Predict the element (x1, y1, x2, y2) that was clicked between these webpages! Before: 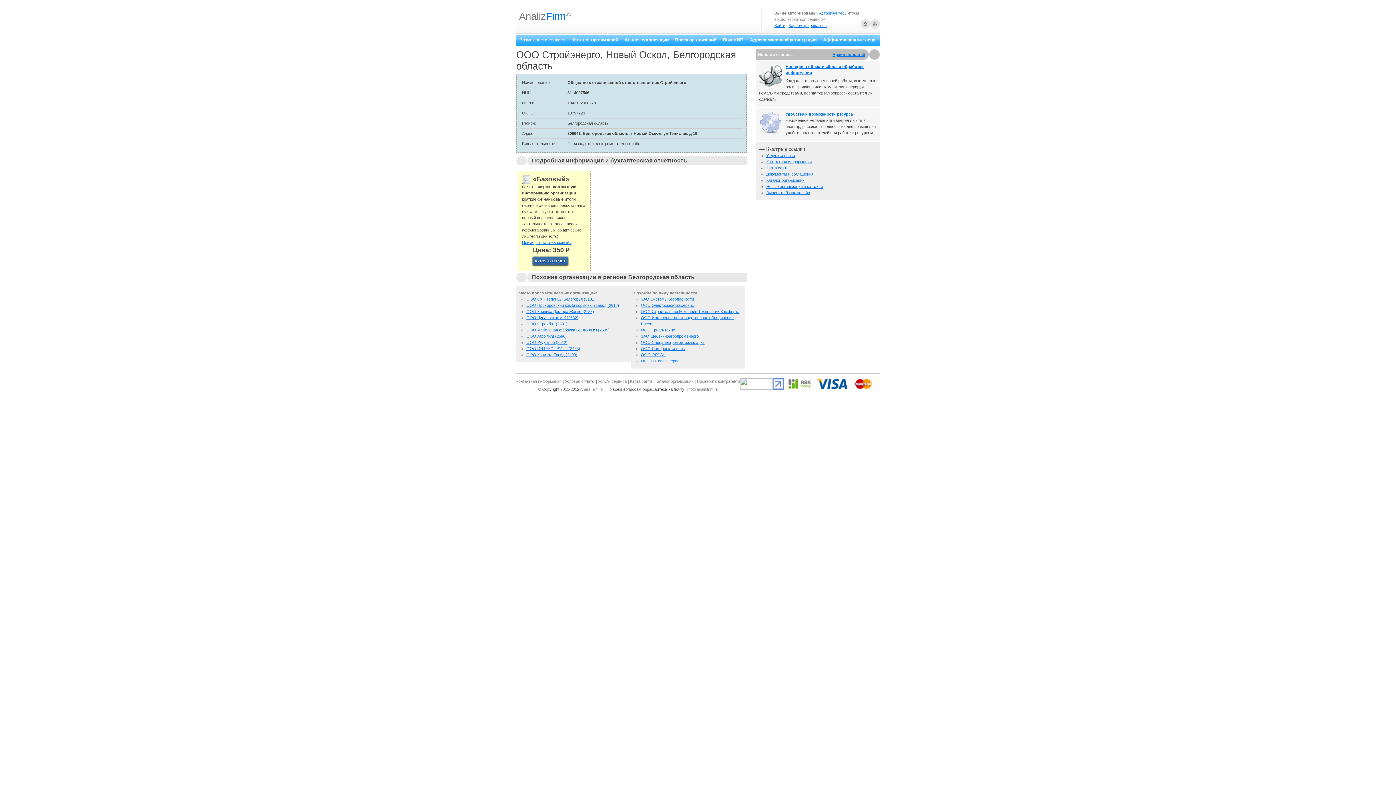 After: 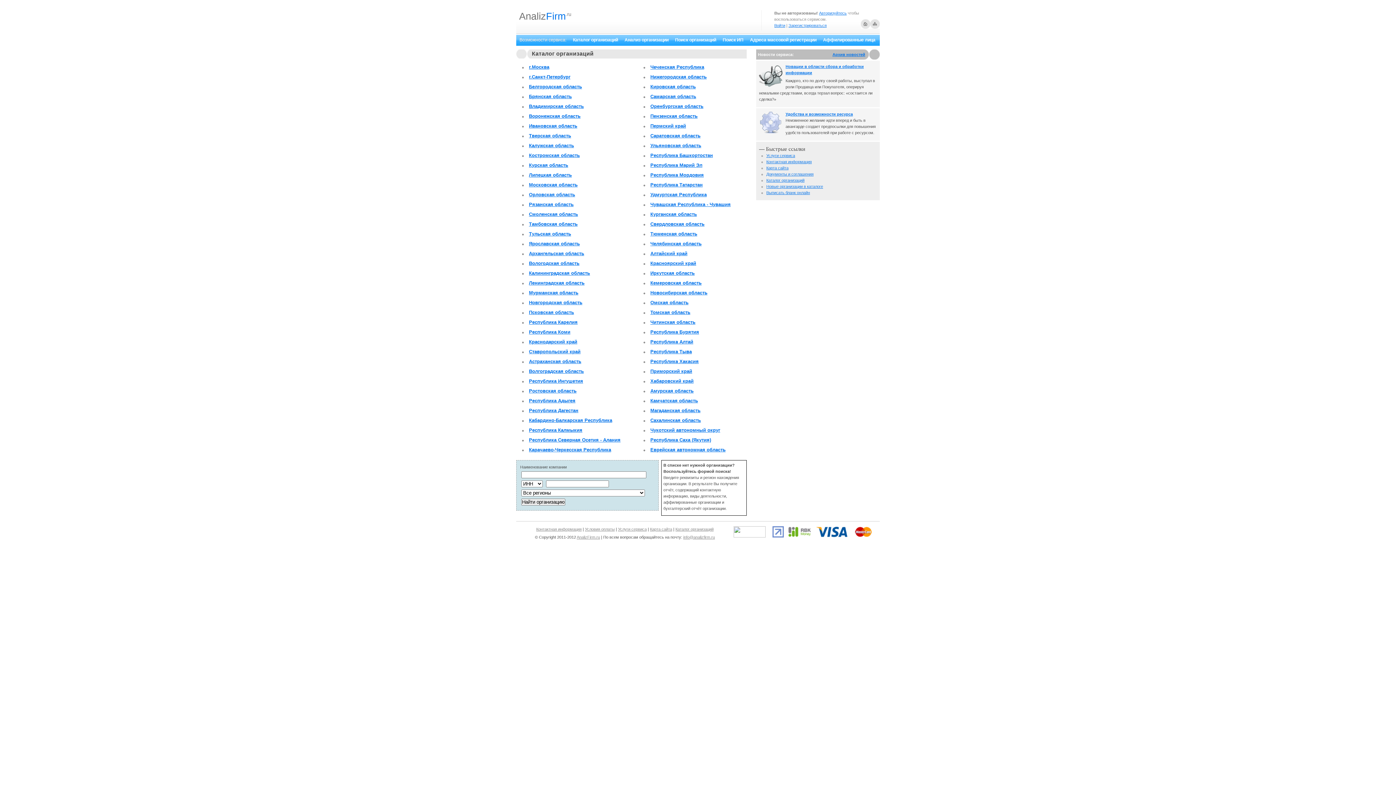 Action: label: Каталог организаций bbox: (573, 37, 618, 42)